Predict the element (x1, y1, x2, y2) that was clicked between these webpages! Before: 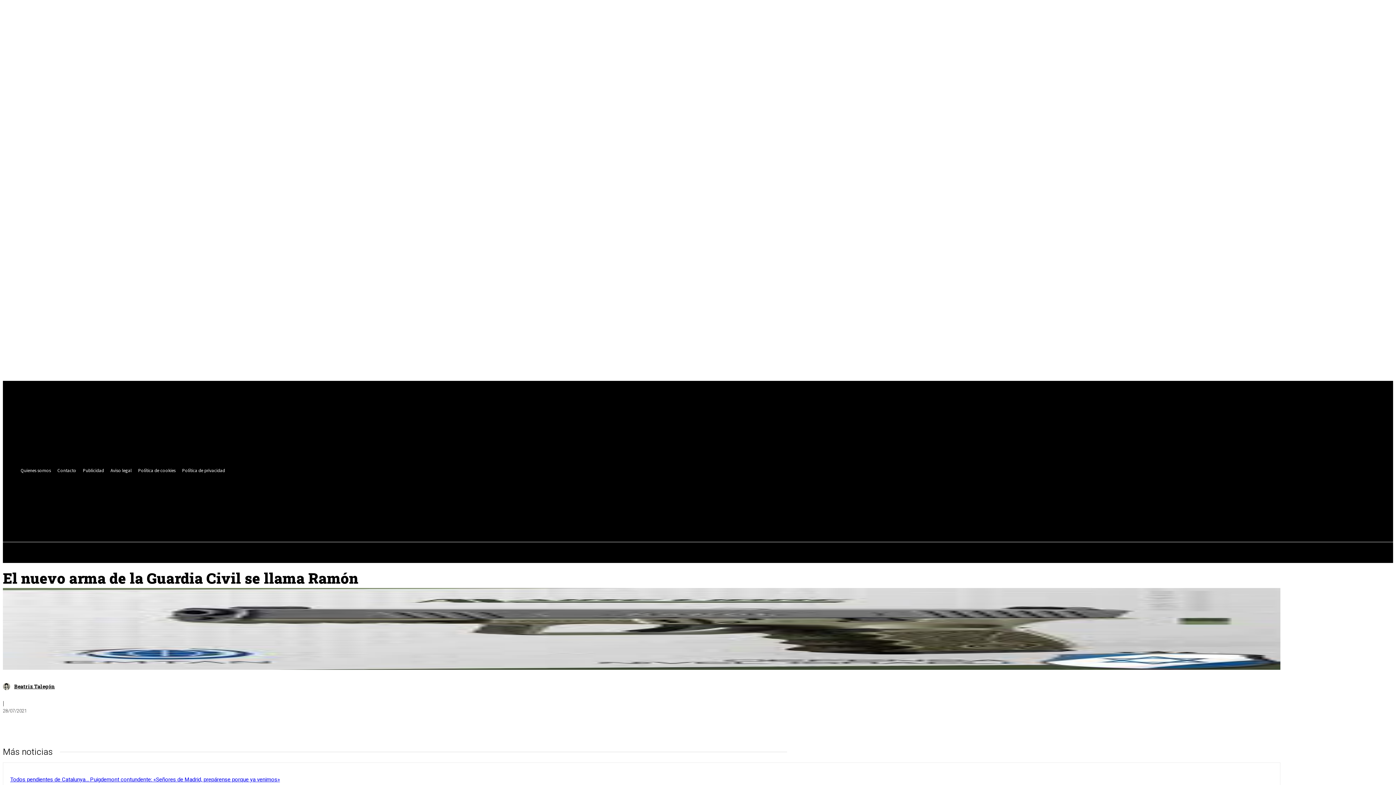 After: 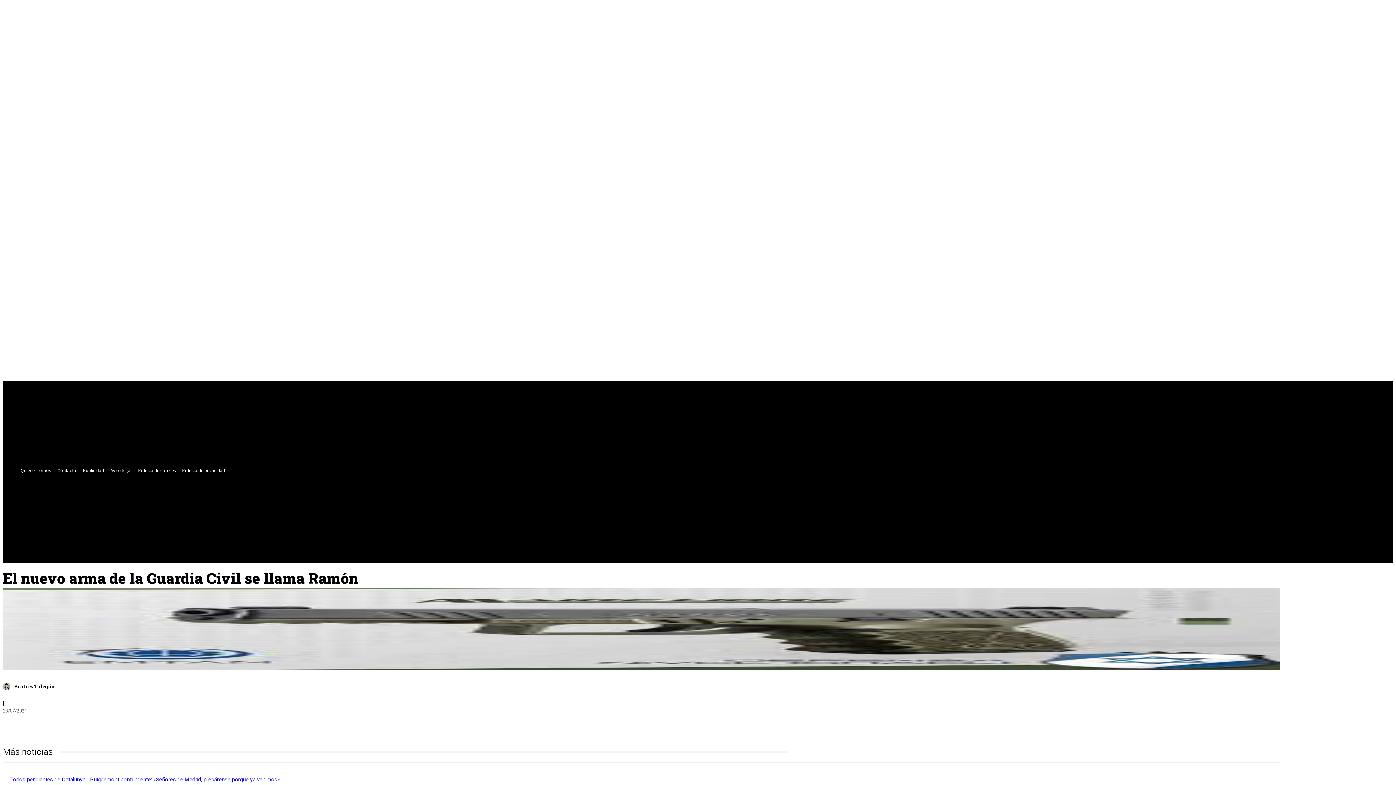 Action: bbox: (107, 721, 132, 736)